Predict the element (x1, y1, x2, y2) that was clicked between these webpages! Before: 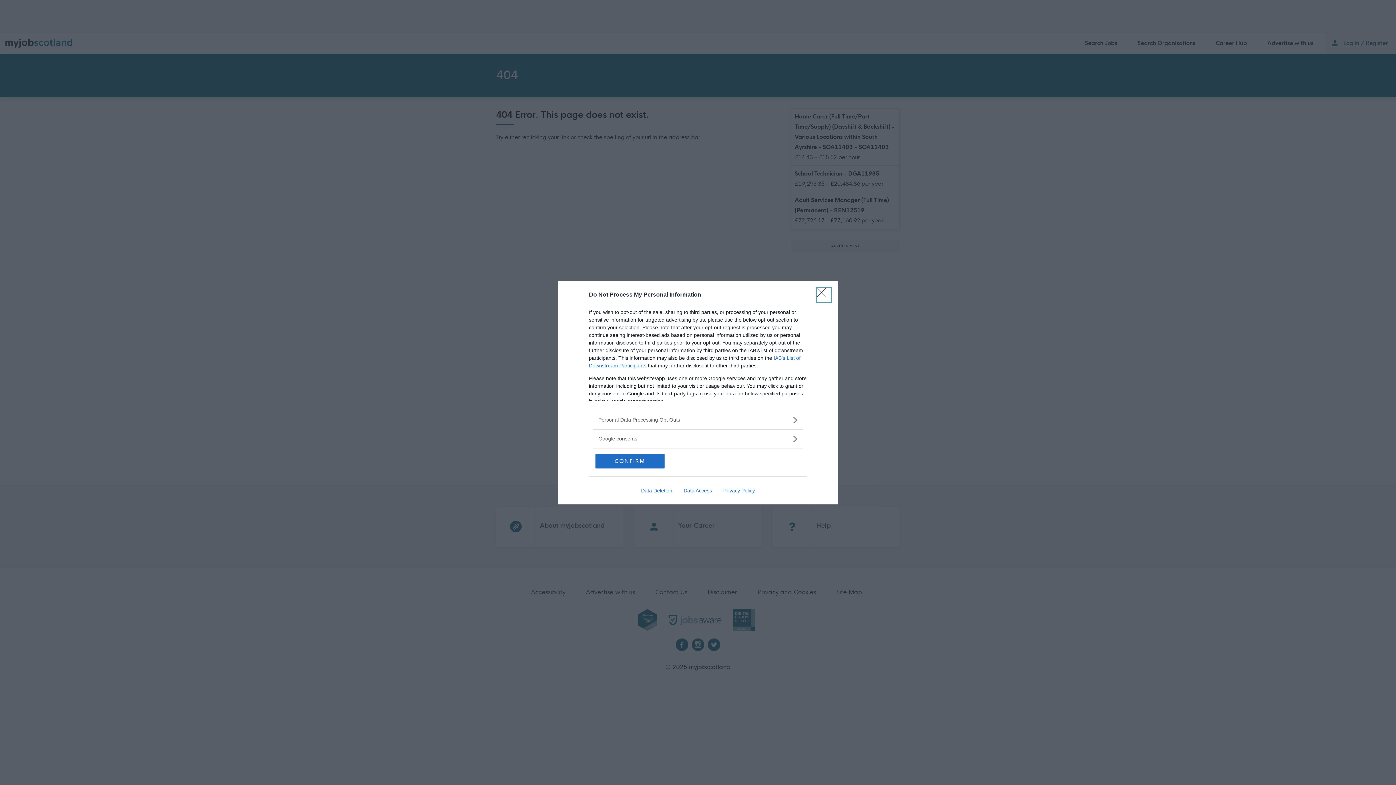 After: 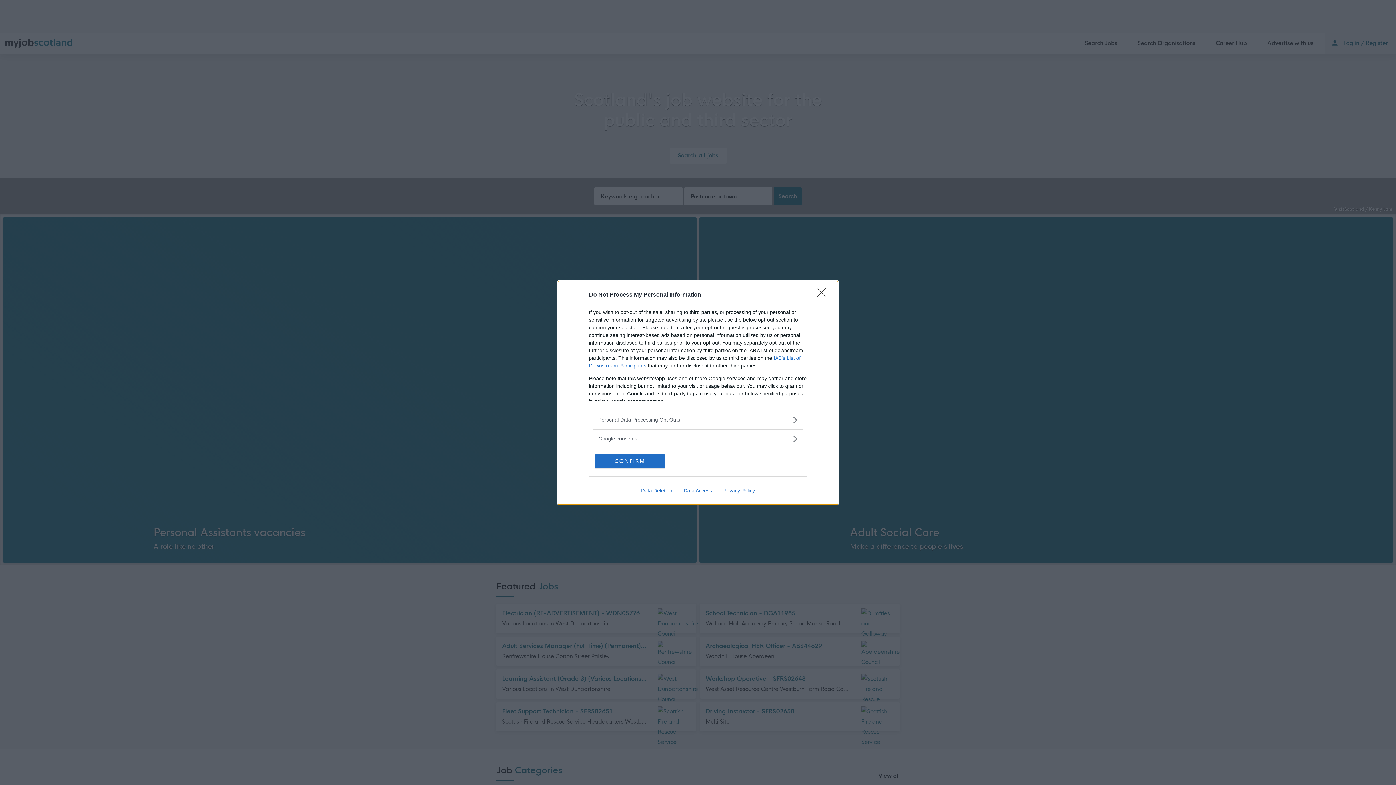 Action: label: Data Deletion bbox: (635, 487, 678, 493)